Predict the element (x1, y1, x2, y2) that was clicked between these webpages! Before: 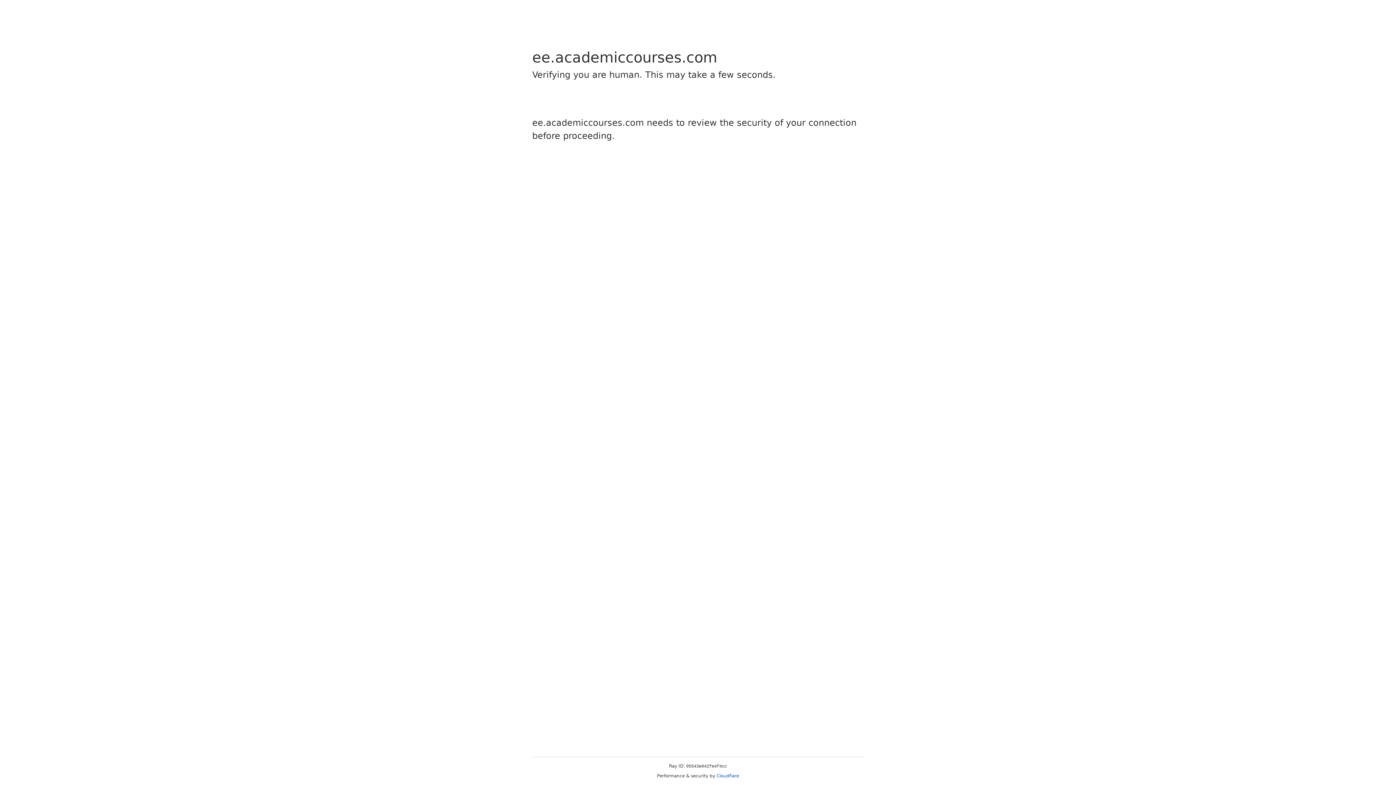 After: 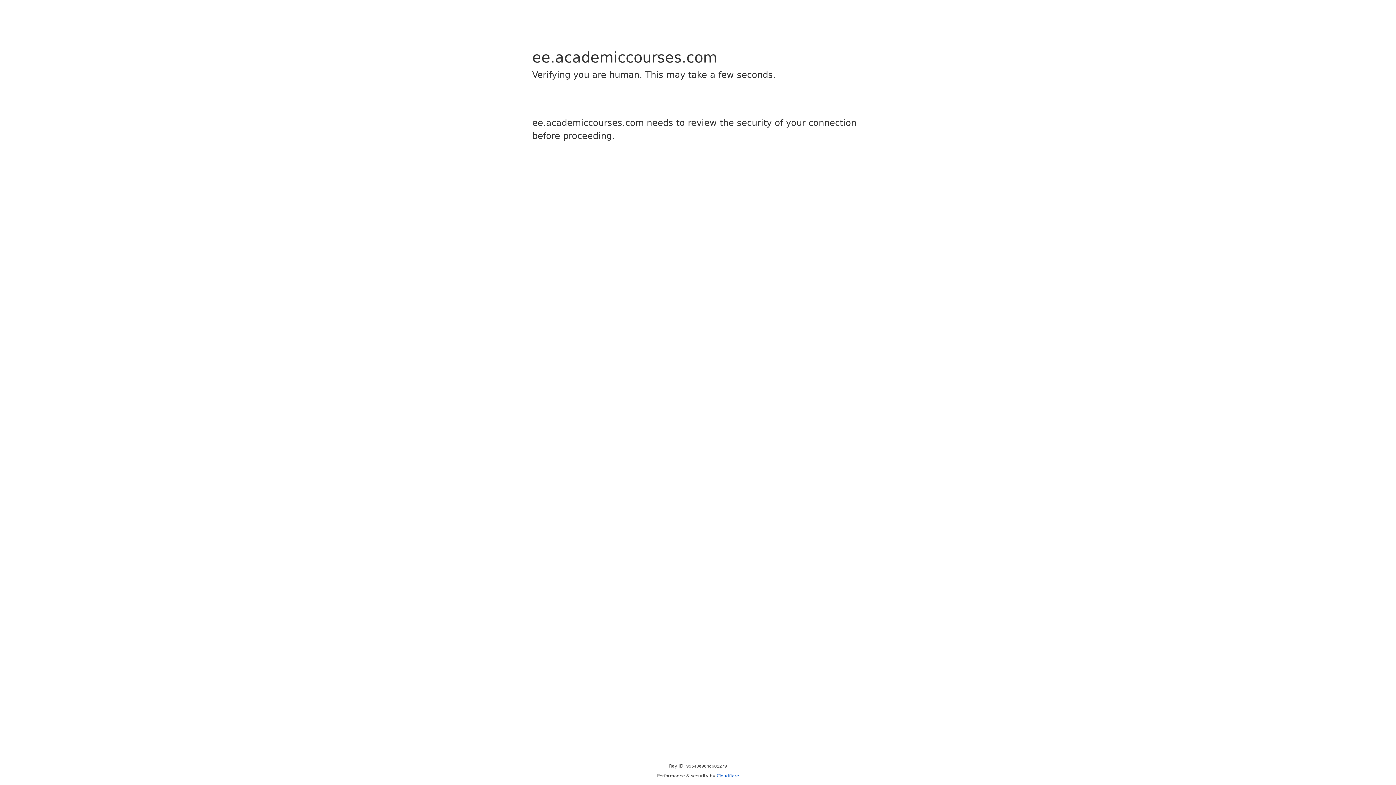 Action: bbox: (716, 773, 739, 778) label: Cloudflare